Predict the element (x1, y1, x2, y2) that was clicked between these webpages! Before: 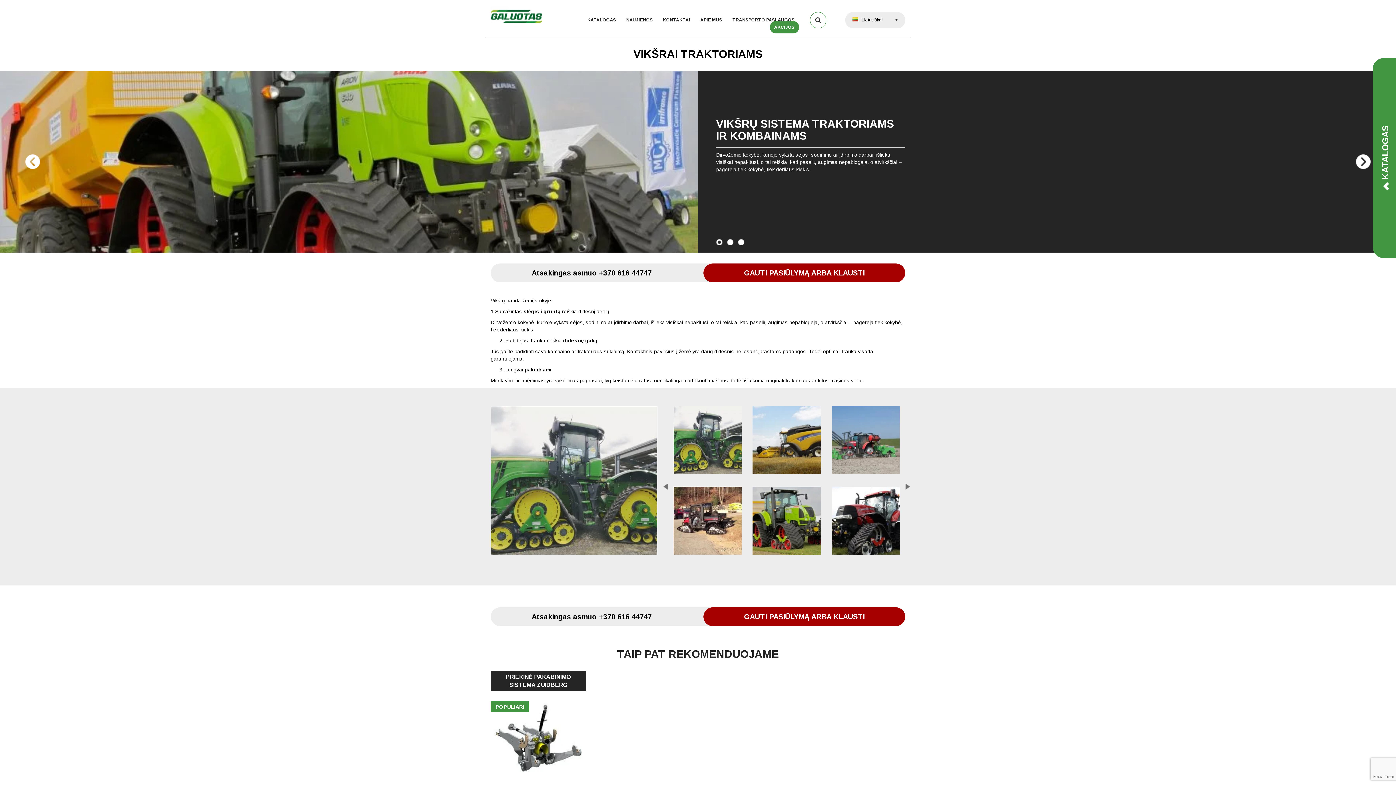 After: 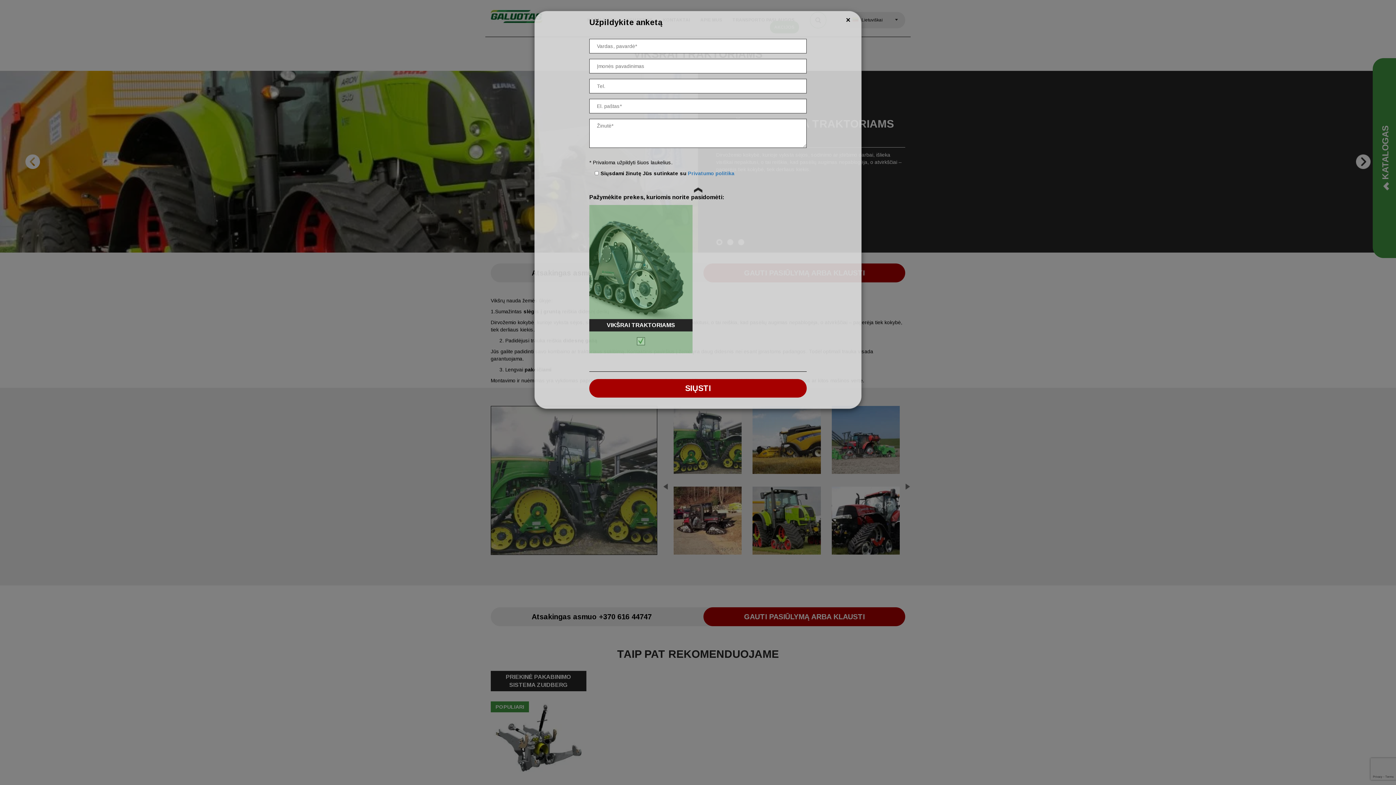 Action: label: GAUTI PASIŪLYMĄ ARBA KLAUSTI bbox: (744, 263, 864, 282)